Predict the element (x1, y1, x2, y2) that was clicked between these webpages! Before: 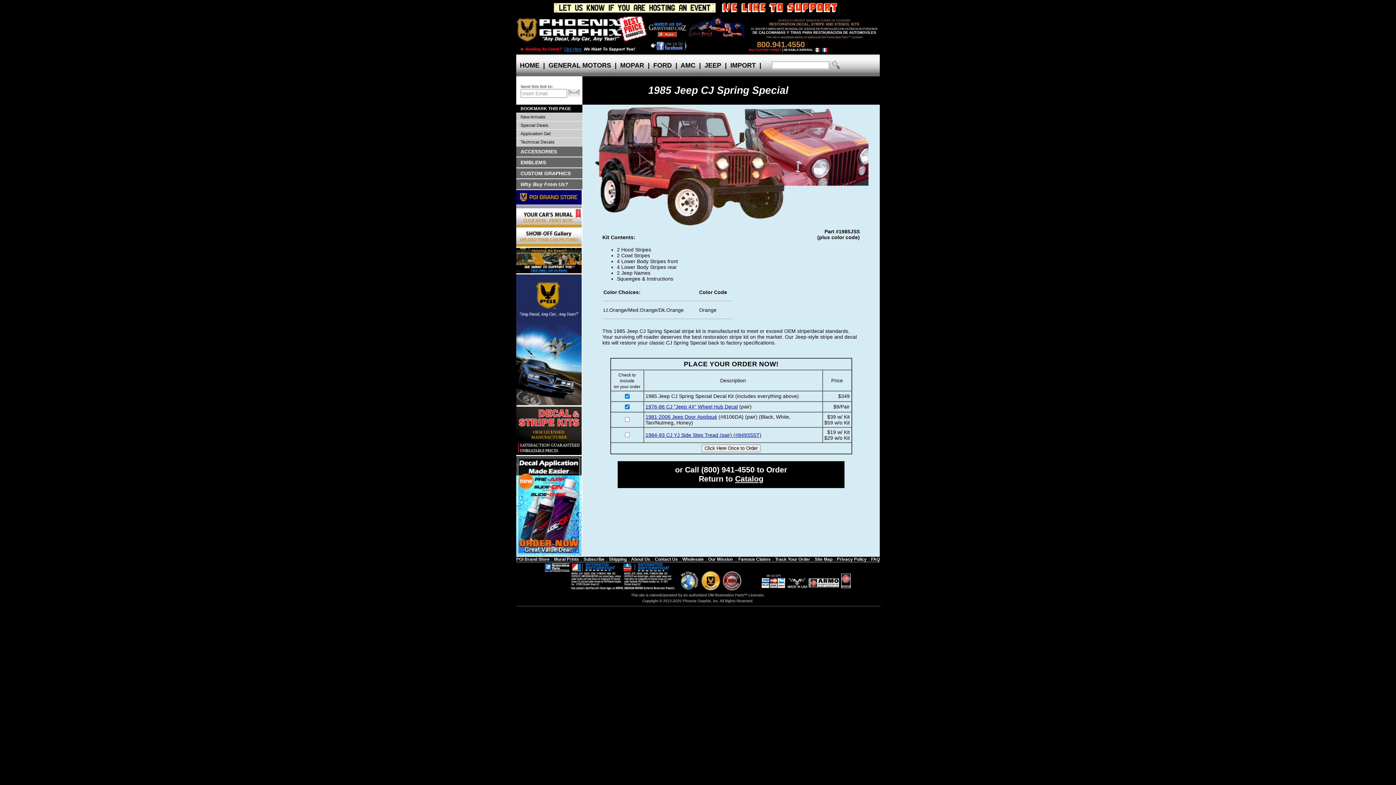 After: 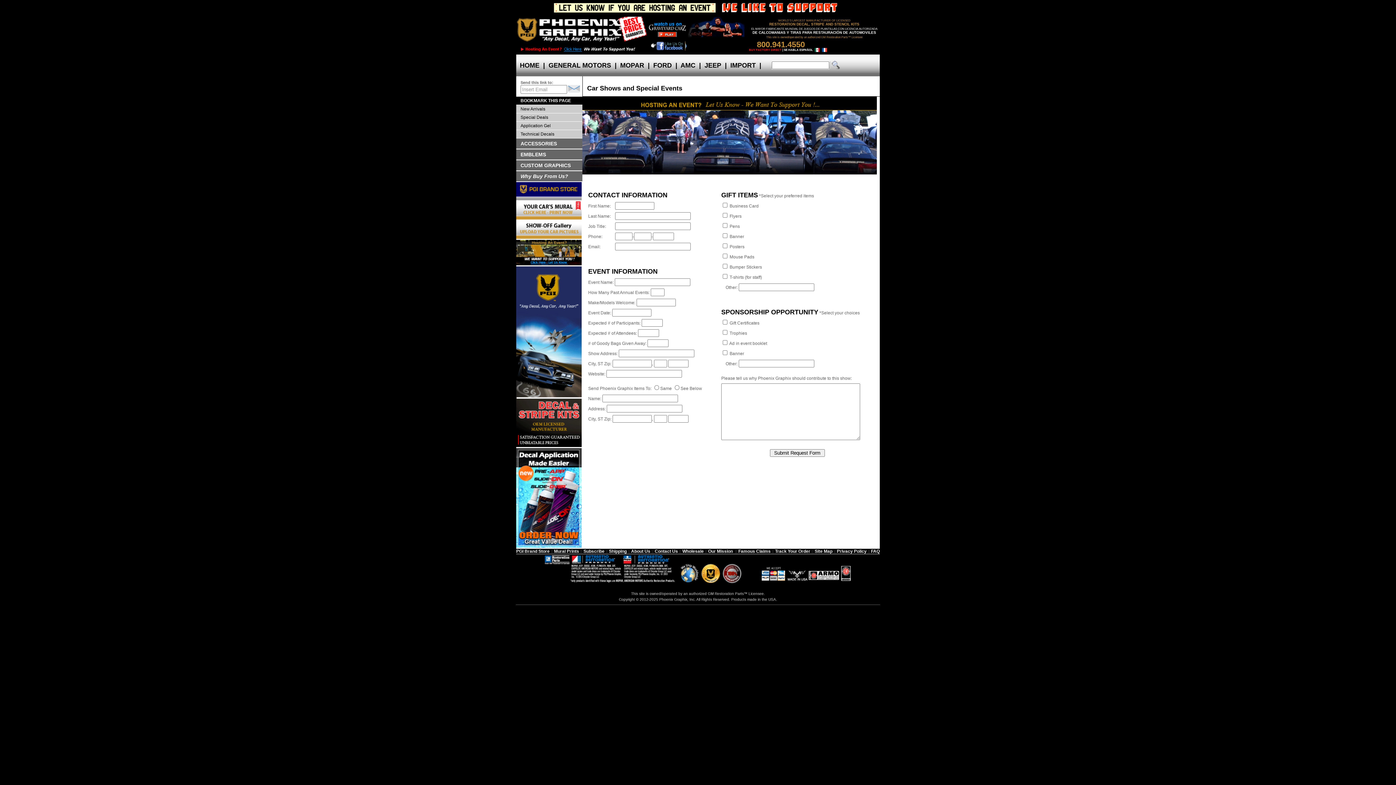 Action: bbox: (516, 268, 581, 274)